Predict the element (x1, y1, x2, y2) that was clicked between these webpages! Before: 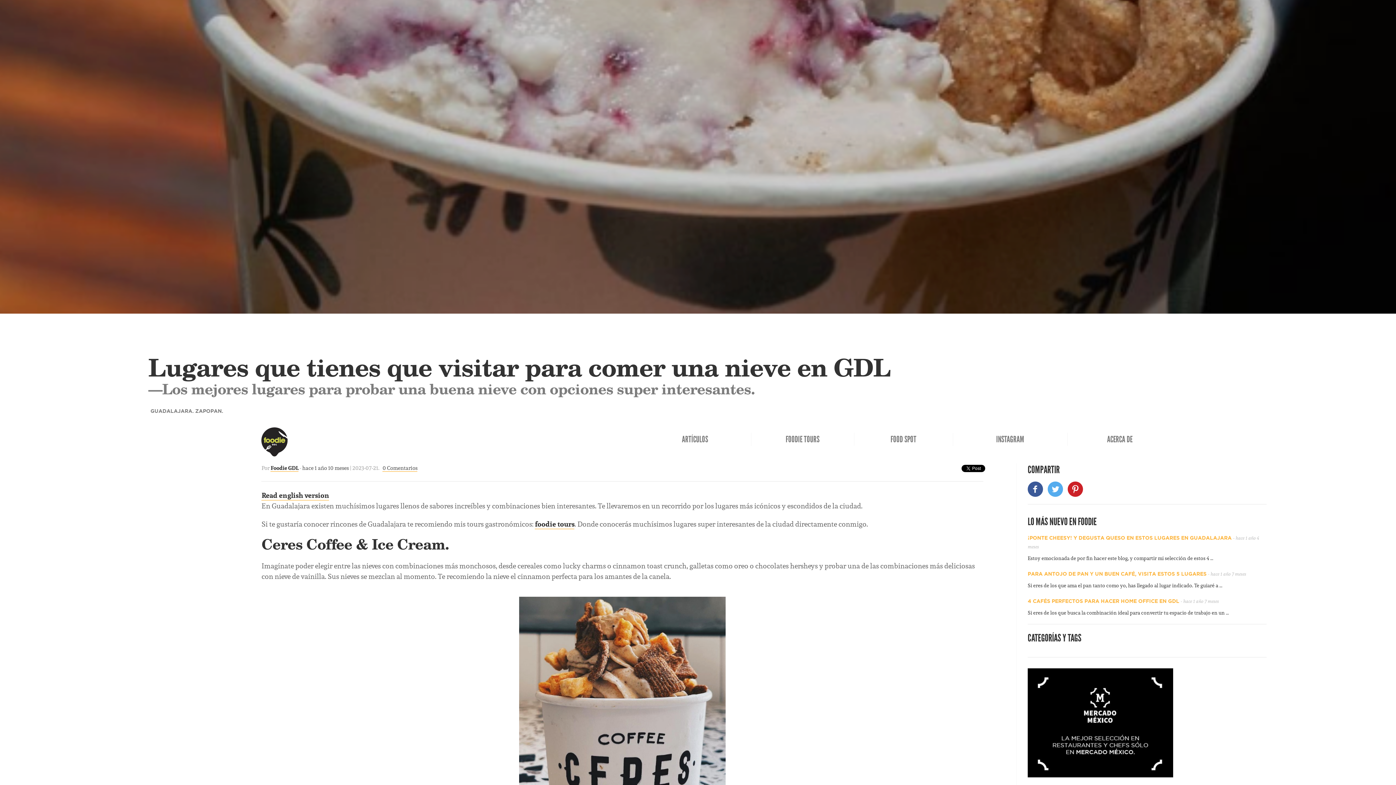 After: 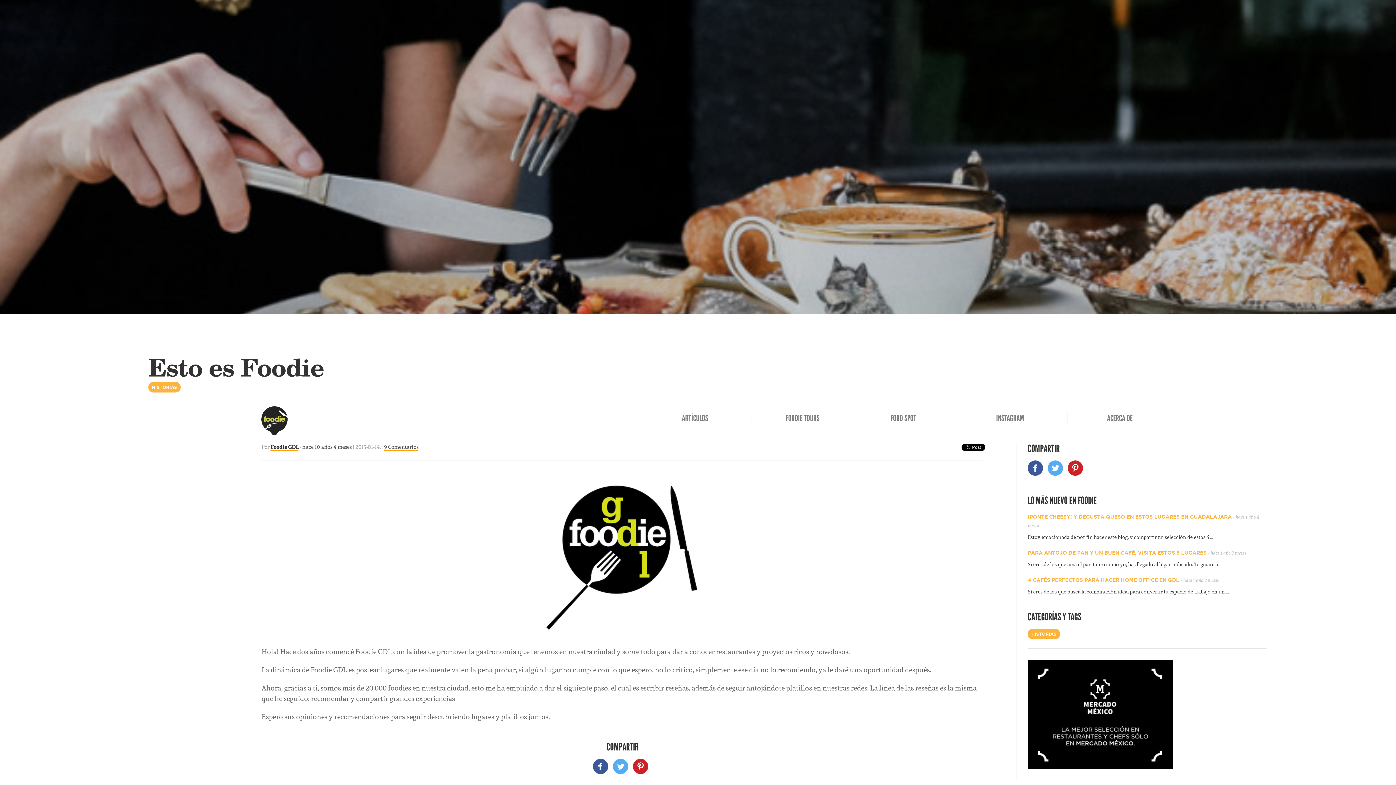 Action: bbox: (1067, 432, 1172, 446) label: ACERCA DE